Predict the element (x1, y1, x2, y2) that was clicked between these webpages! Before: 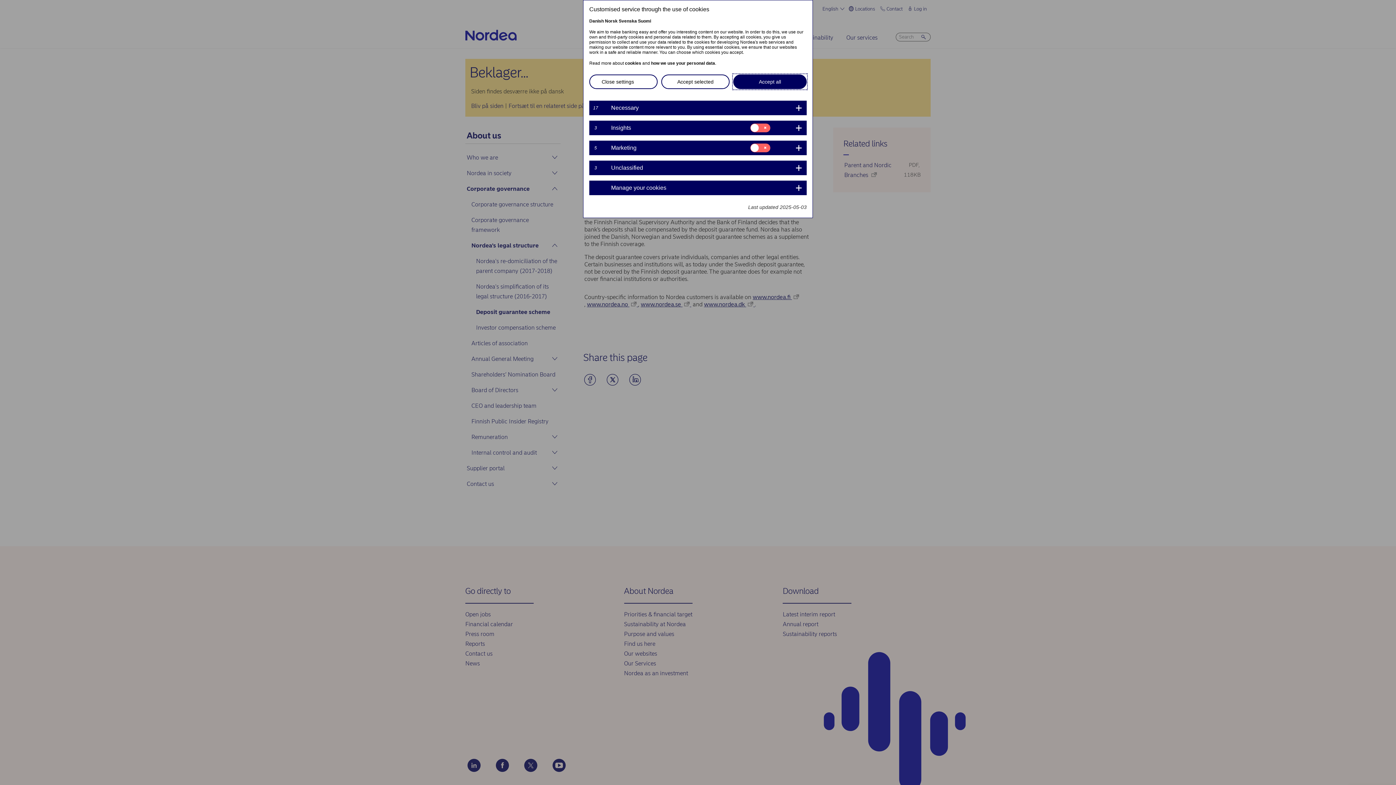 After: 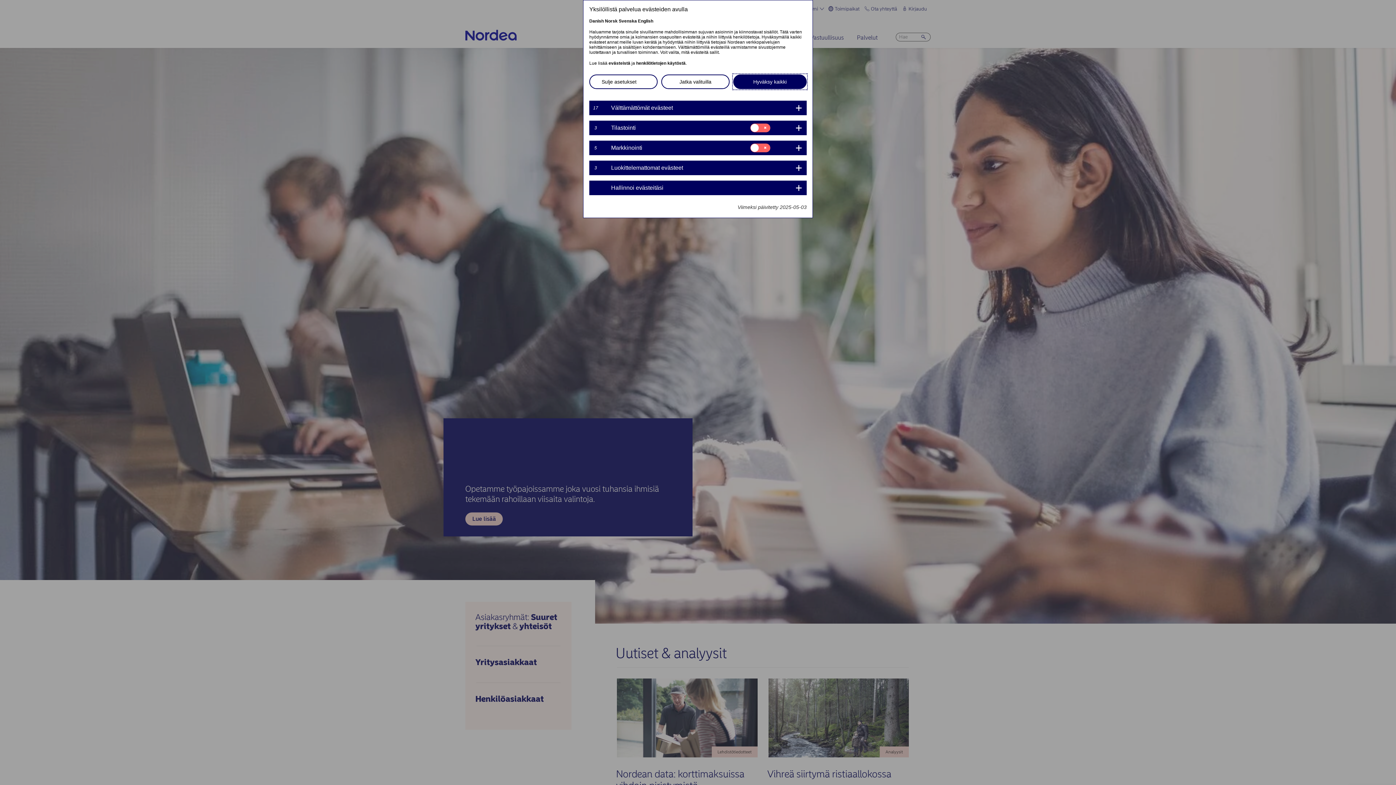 Action: bbox: (638, 18, 651, 23) label: Suomi